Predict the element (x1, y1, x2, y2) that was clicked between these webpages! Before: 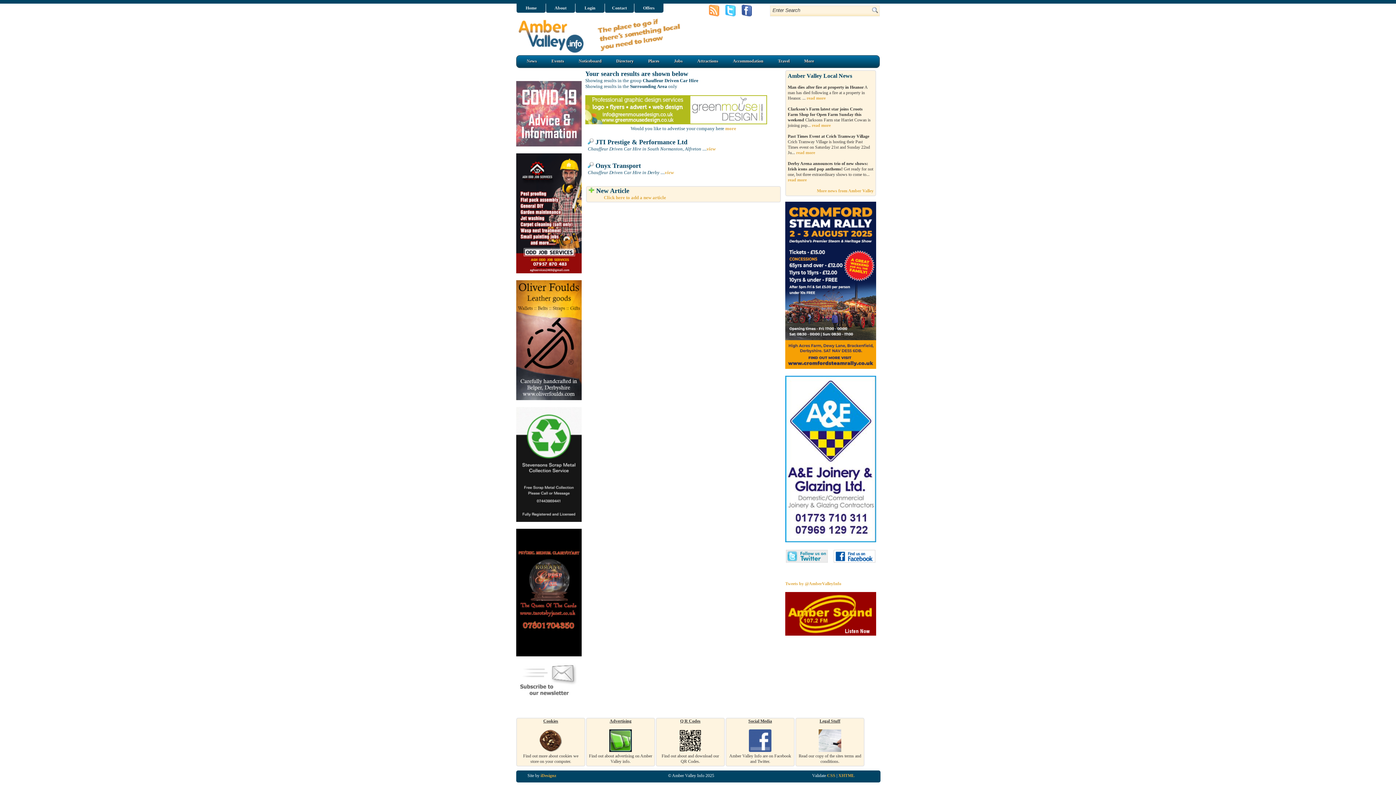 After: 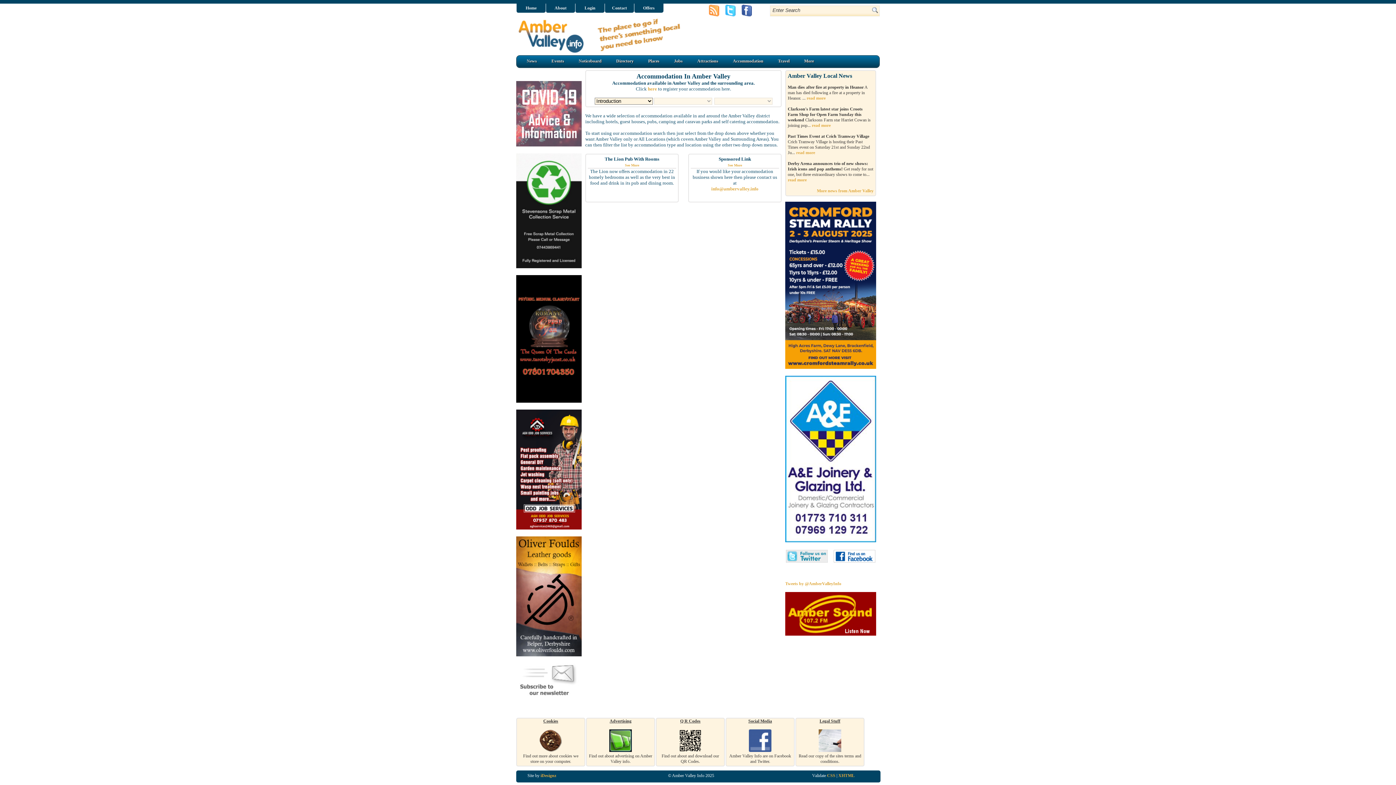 Action: bbox: (733, 58, 771, 64) label: Accommodation